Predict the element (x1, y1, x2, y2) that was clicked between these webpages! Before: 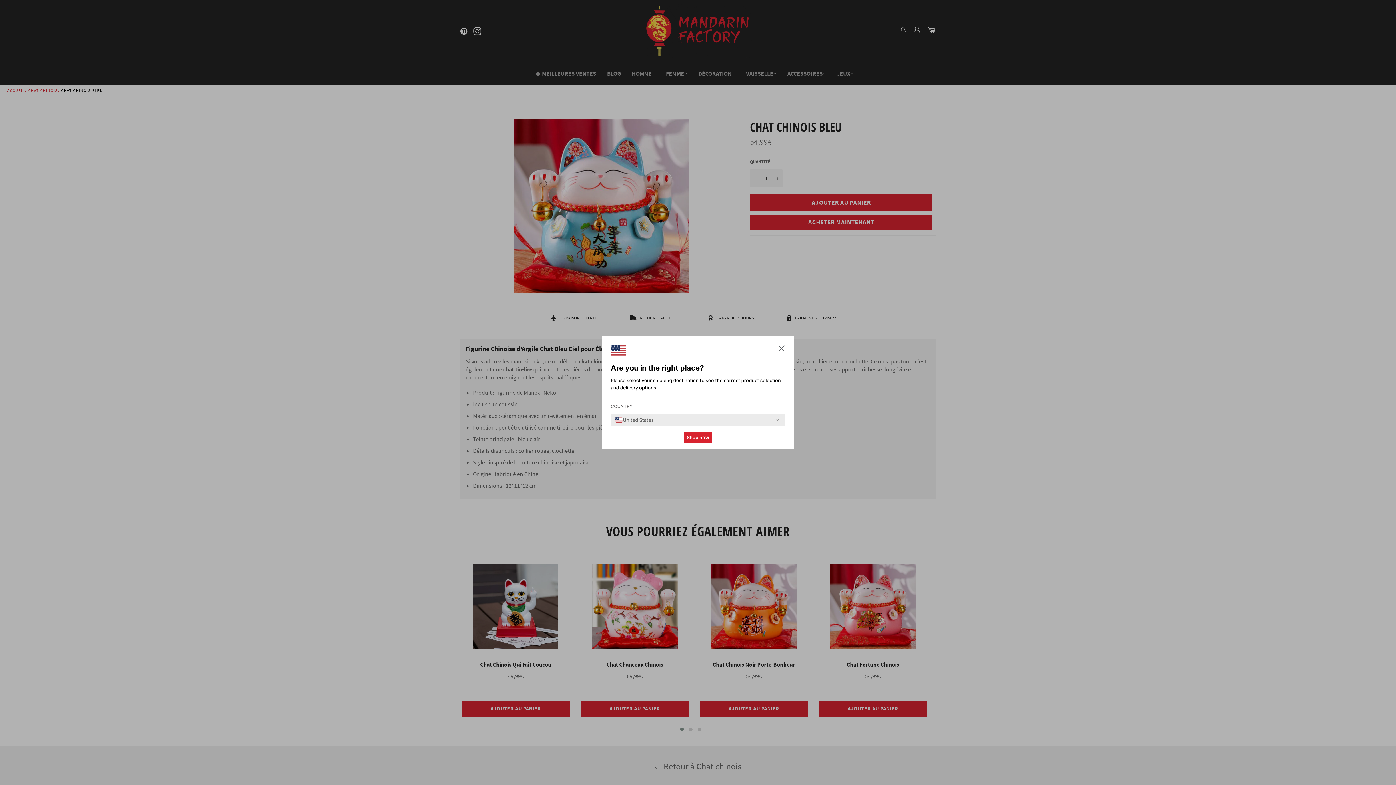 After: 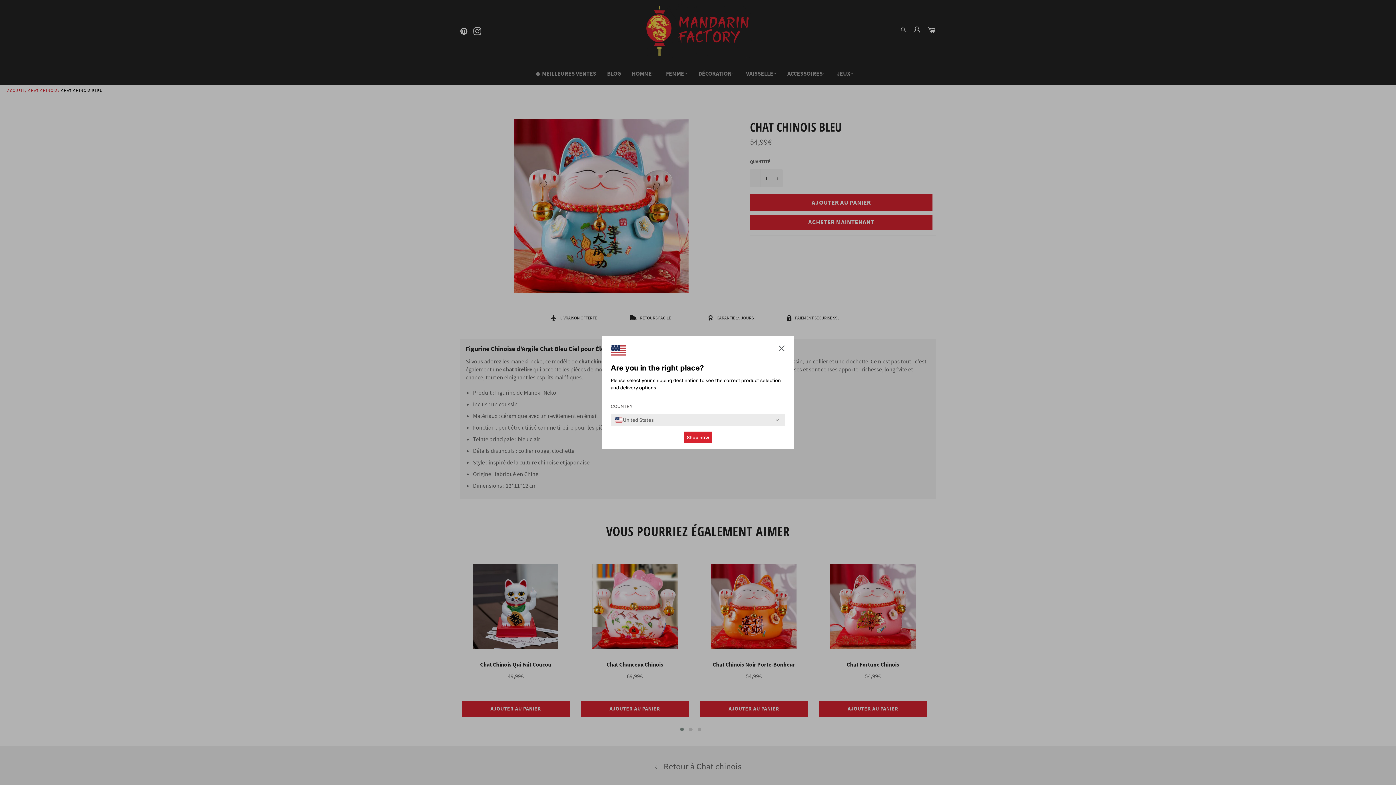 Action: bbox: (684, 431, 712, 443) label: Shop now